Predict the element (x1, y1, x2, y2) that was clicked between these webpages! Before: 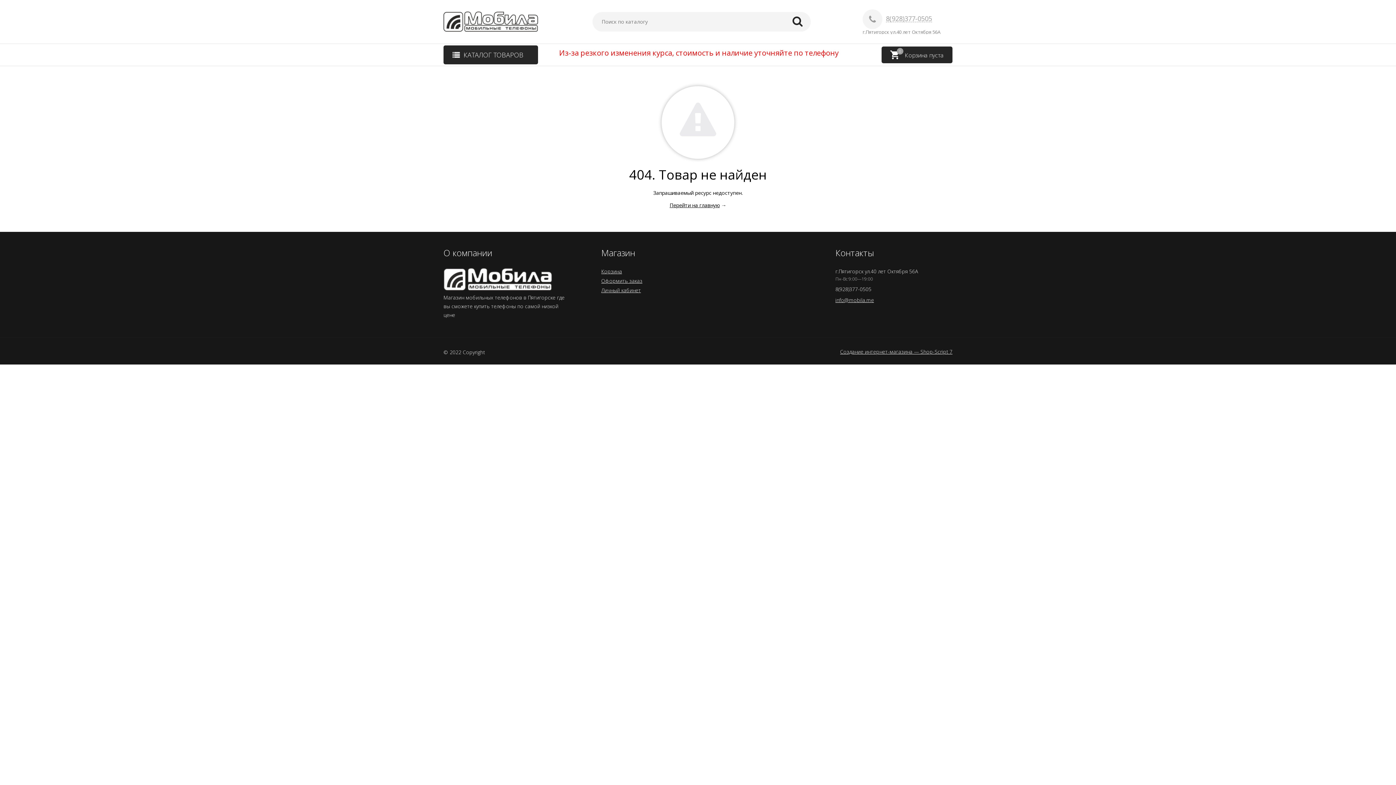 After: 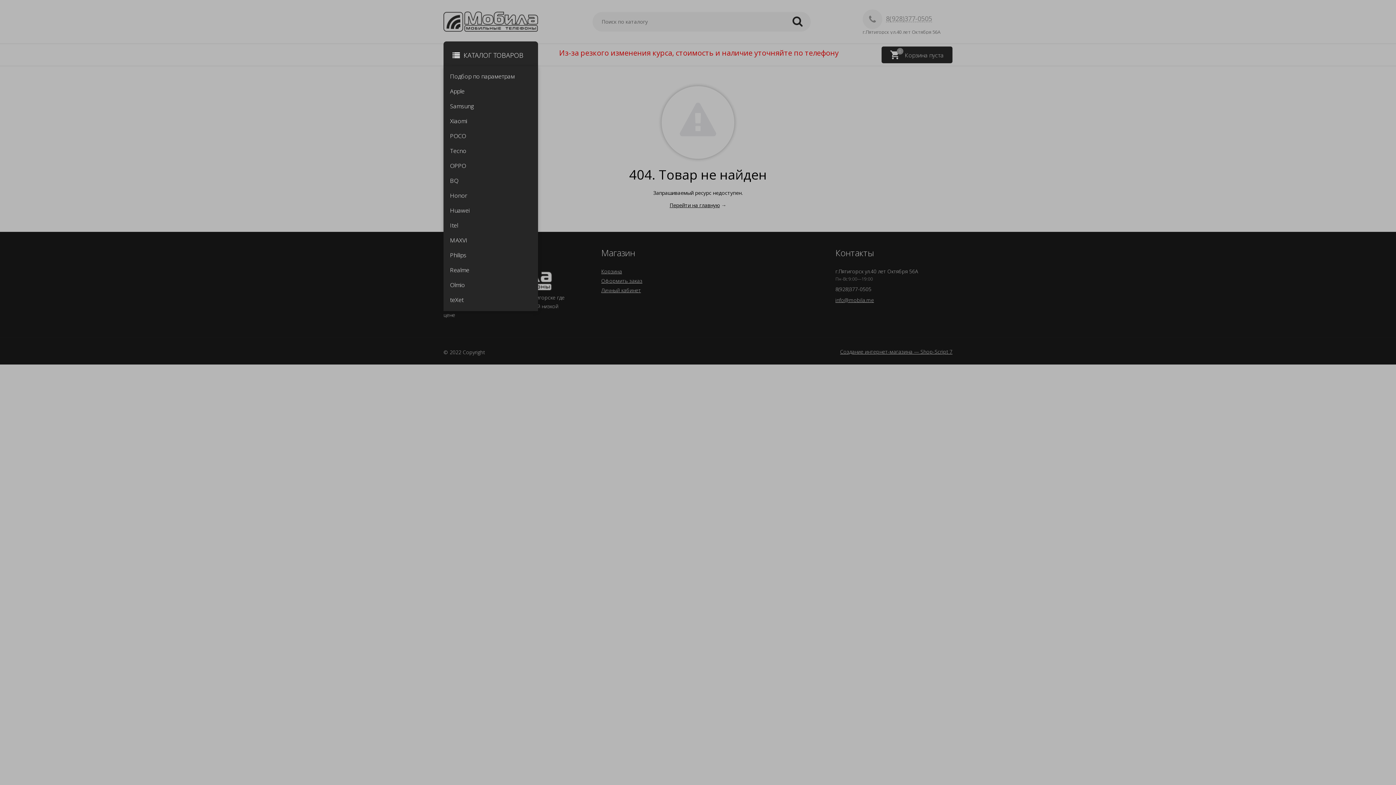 Action: label: КАТАЛОГ ТОВАРОВ bbox: (443, 45, 538, 64)